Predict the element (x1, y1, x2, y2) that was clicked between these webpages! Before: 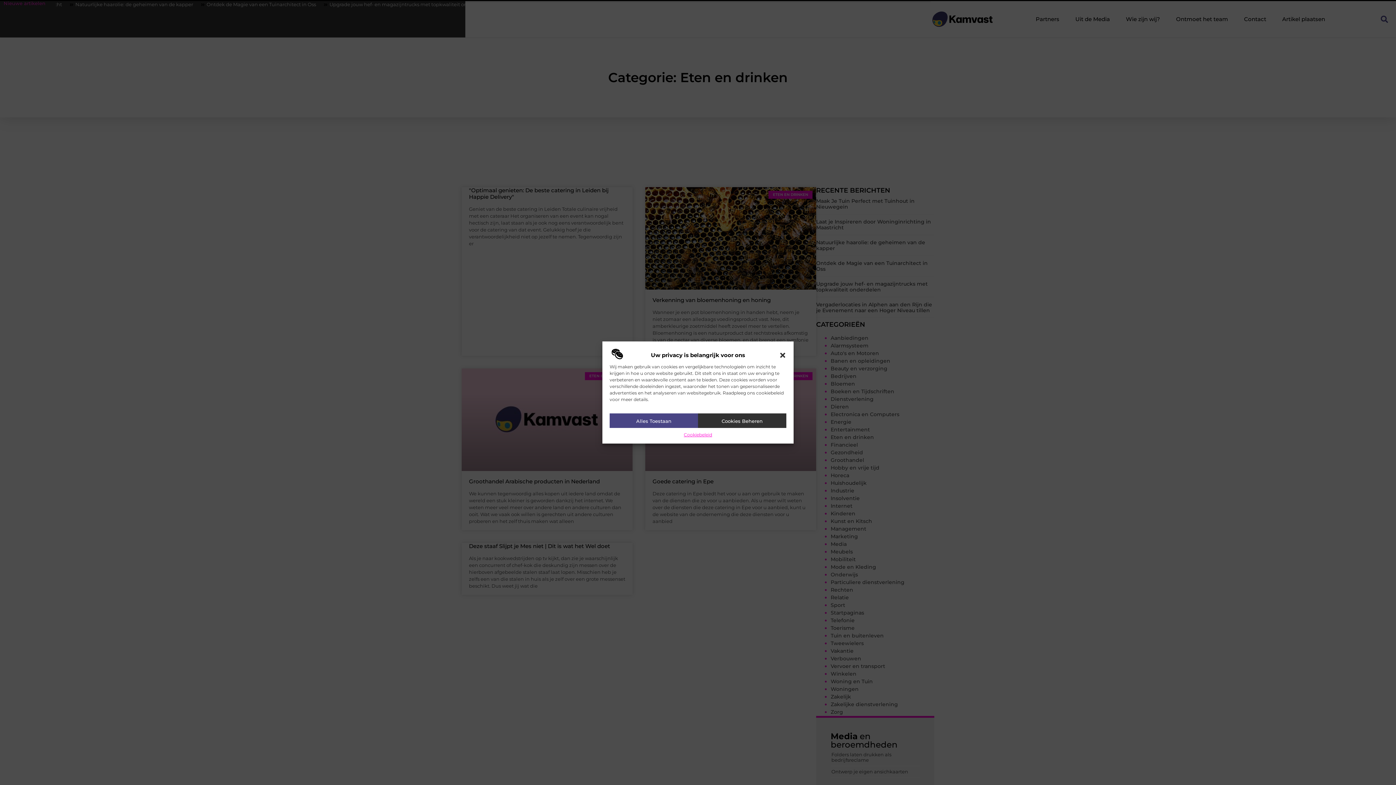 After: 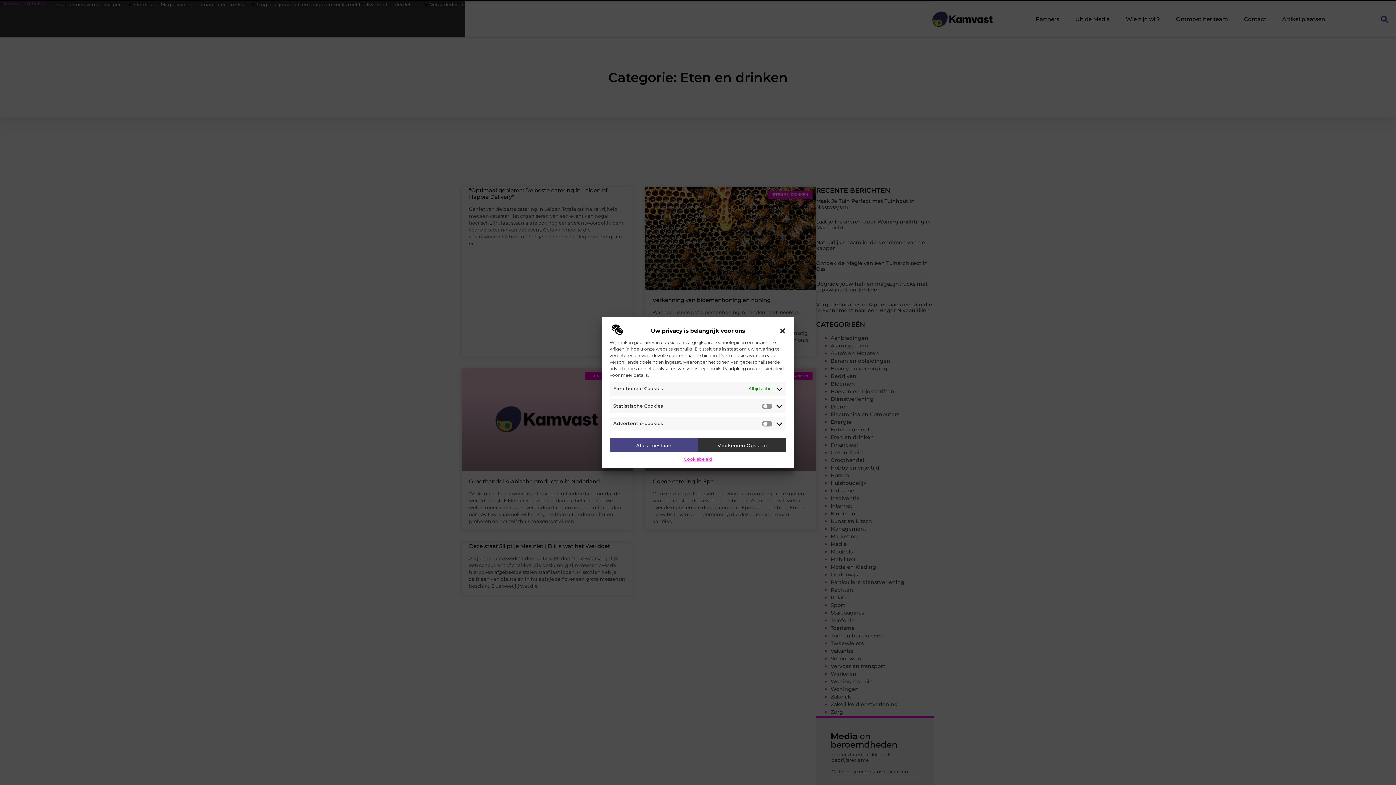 Action: label: Cookies Beheren bbox: (698, 413, 786, 428)